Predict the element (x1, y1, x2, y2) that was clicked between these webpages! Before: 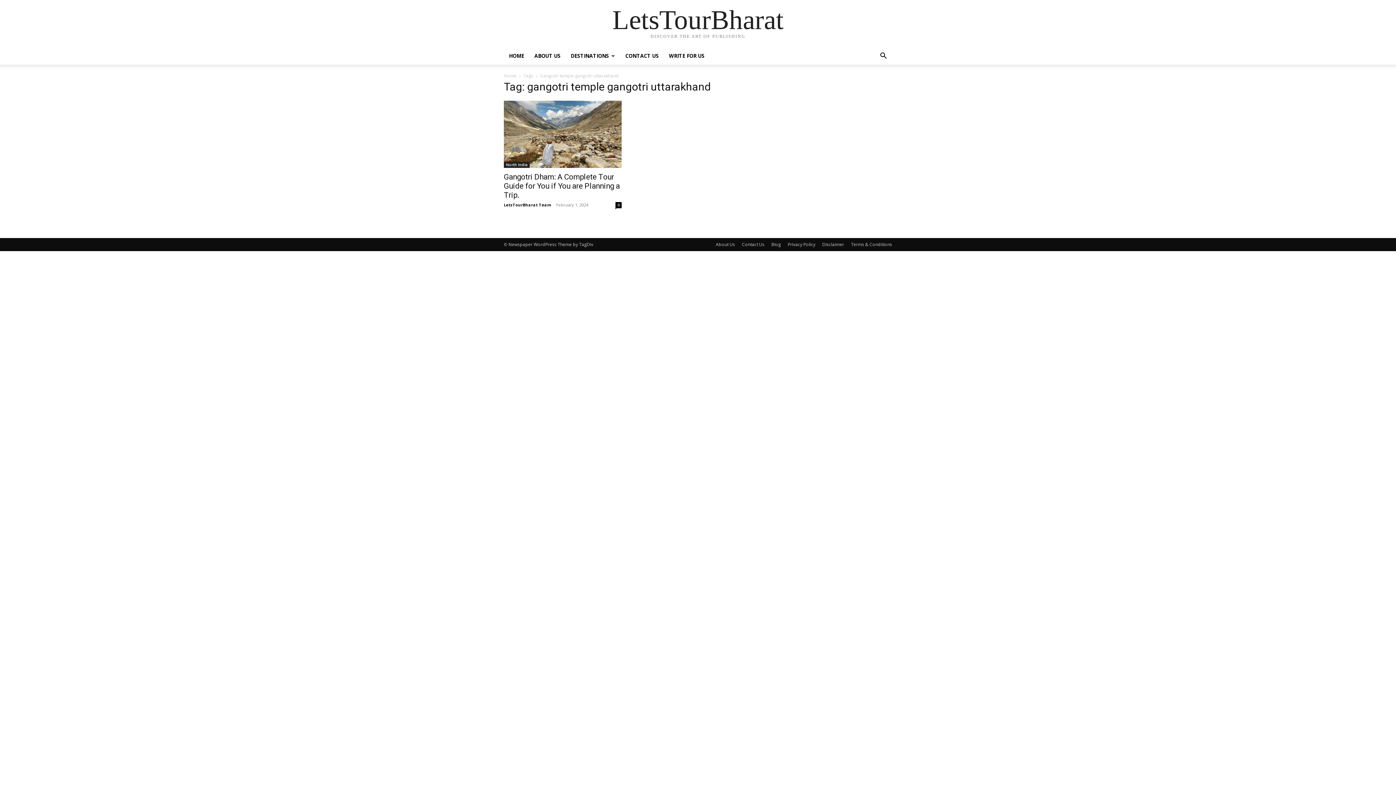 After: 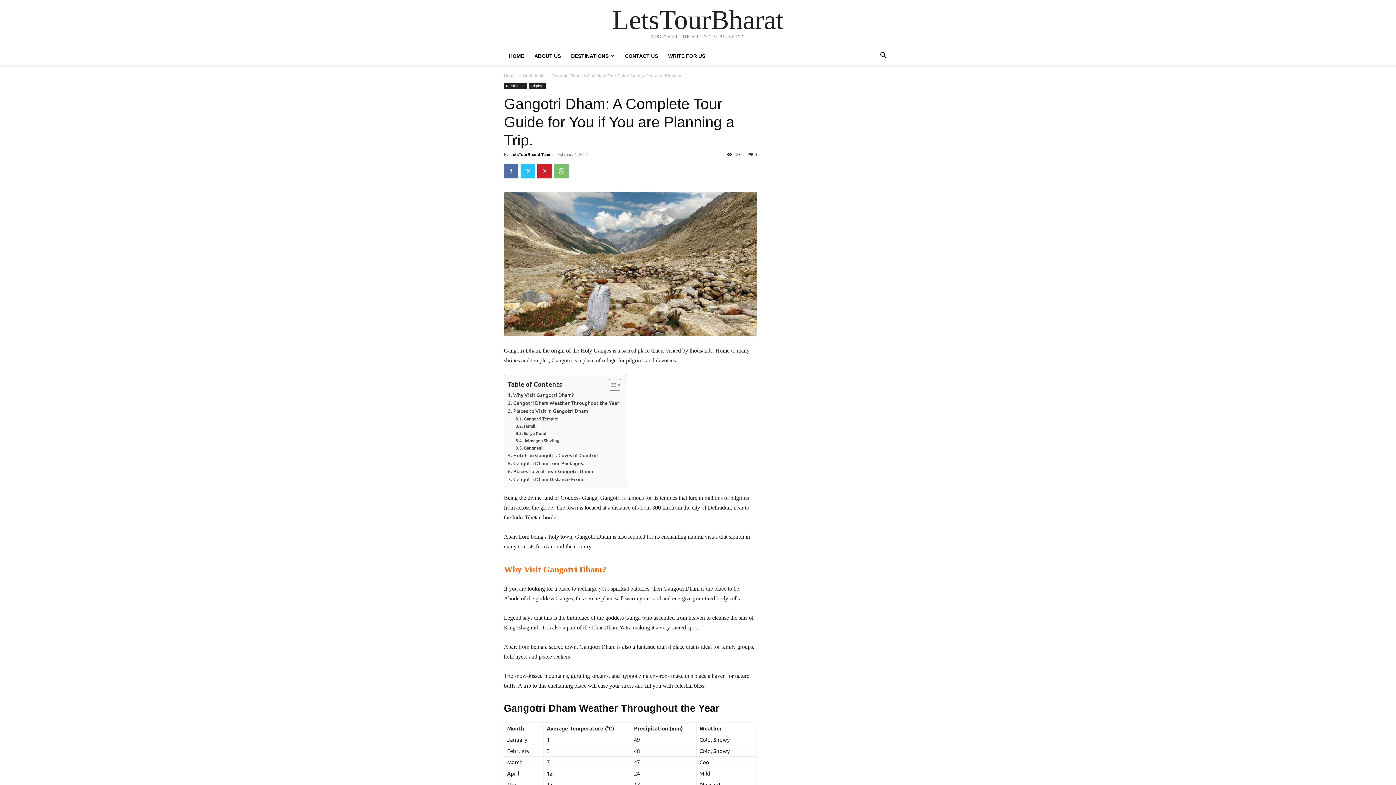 Action: bbox: (504, 172, 620, 199) label: Gangotri Dham: A Complete Tour Guide for You if You are Planning a Trip.